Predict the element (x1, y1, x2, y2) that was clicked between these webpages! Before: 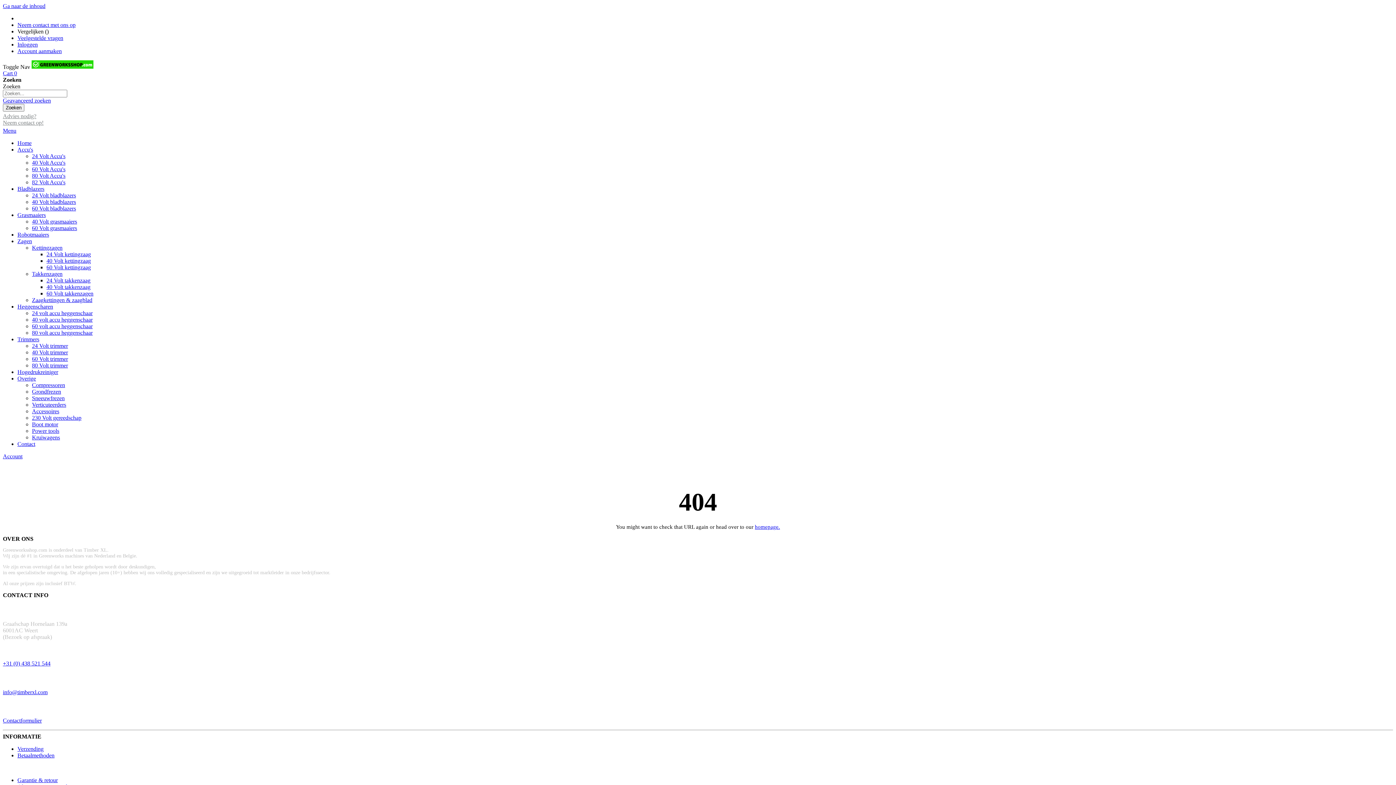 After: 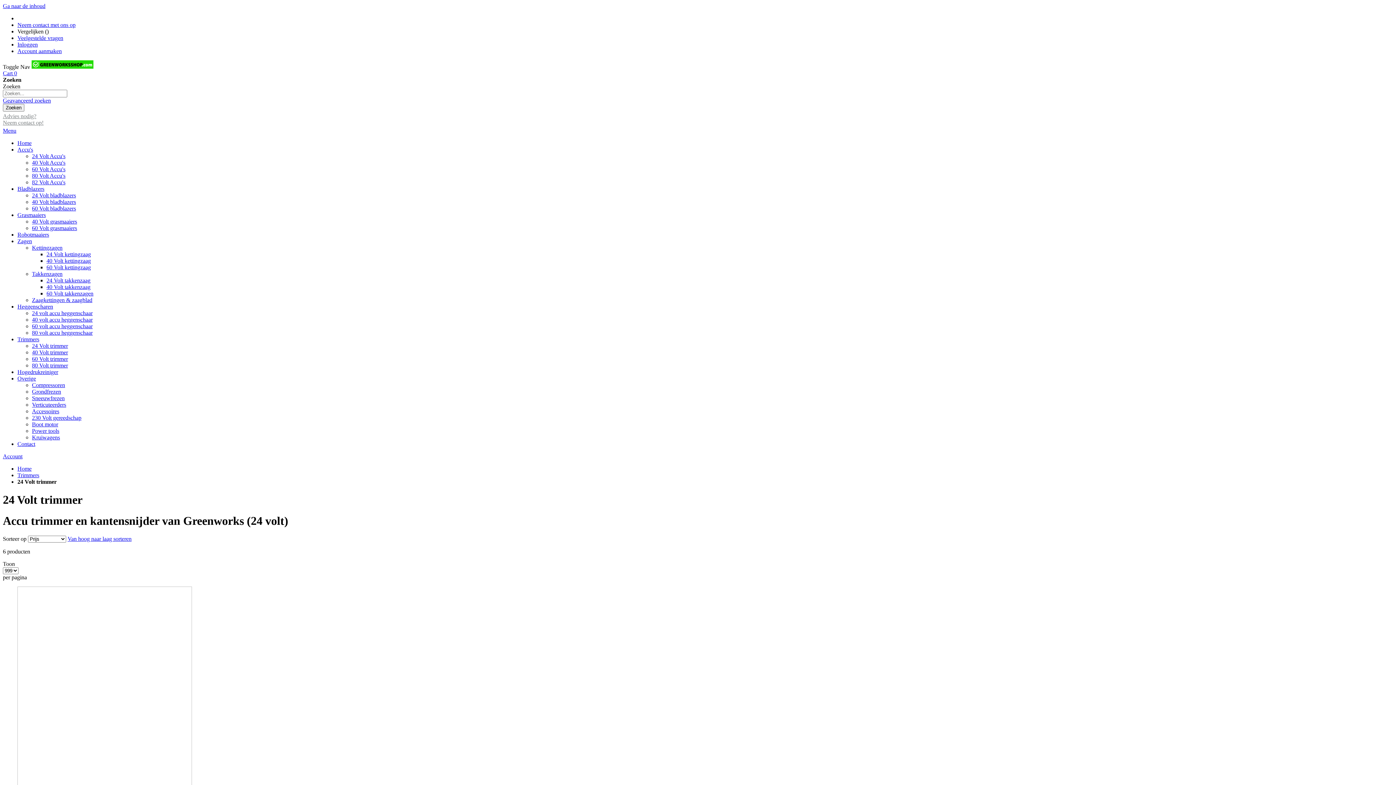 Action: label: 24 Volt trimmer bbox: (32, 343, 68, 349)